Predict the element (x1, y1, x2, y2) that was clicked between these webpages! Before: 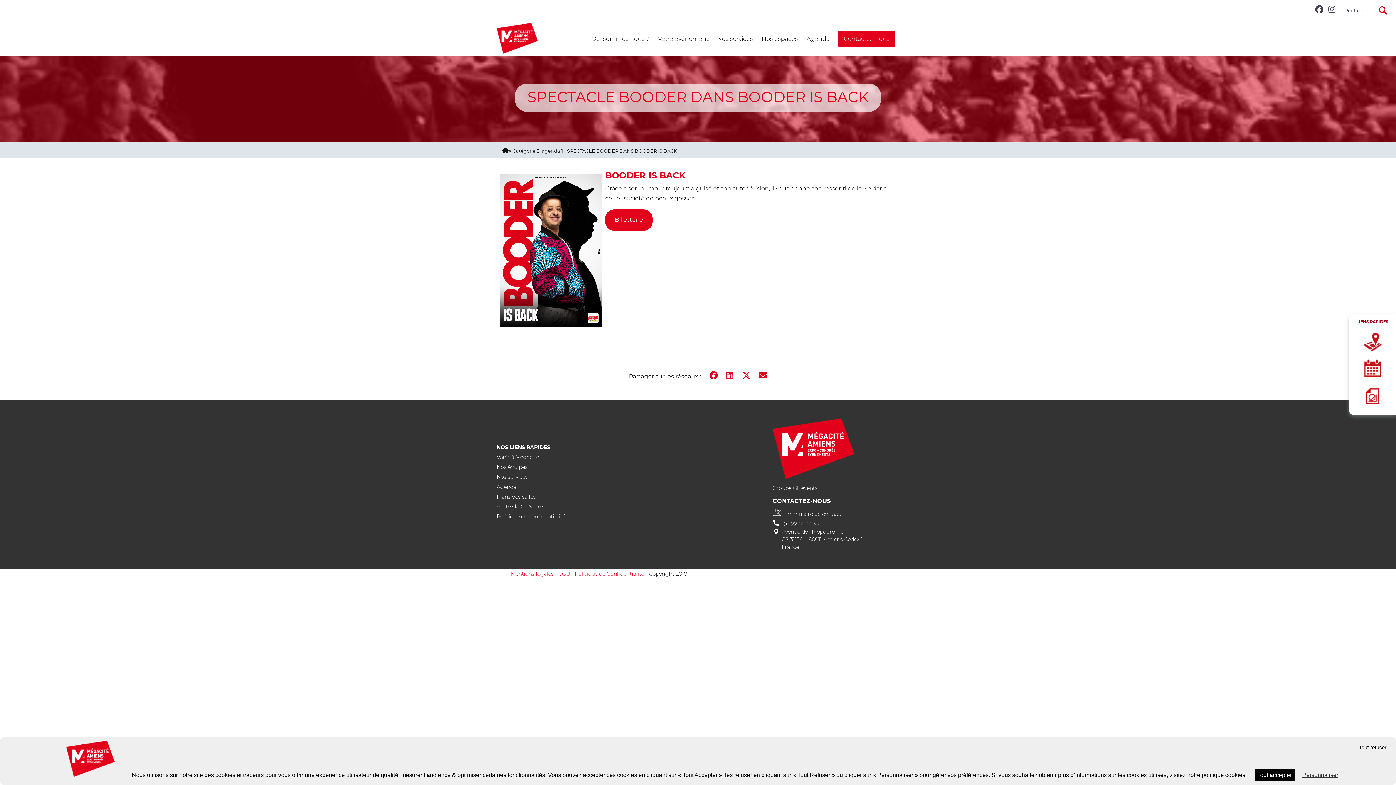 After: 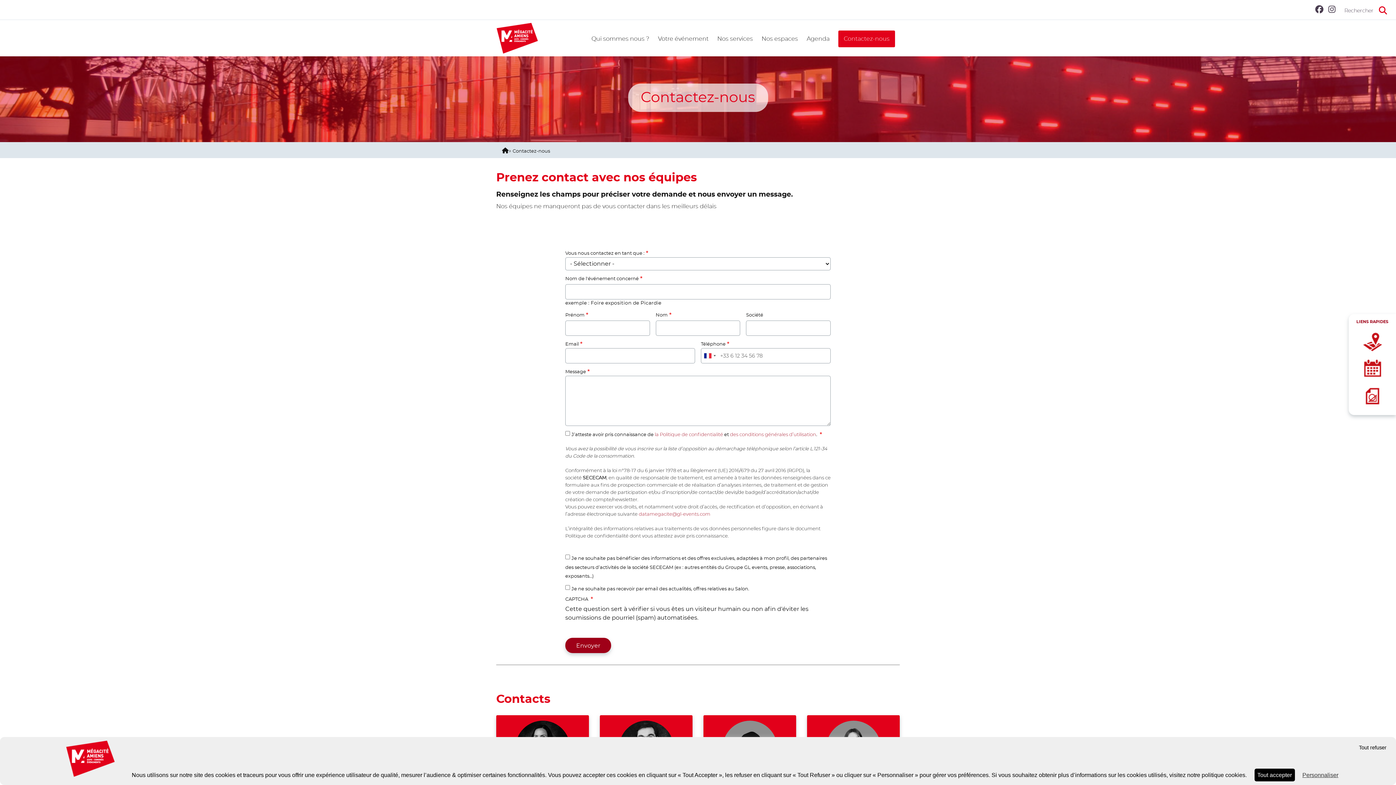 Action: bbox: (784, 511, 841, 517) label: Formulaire de contact